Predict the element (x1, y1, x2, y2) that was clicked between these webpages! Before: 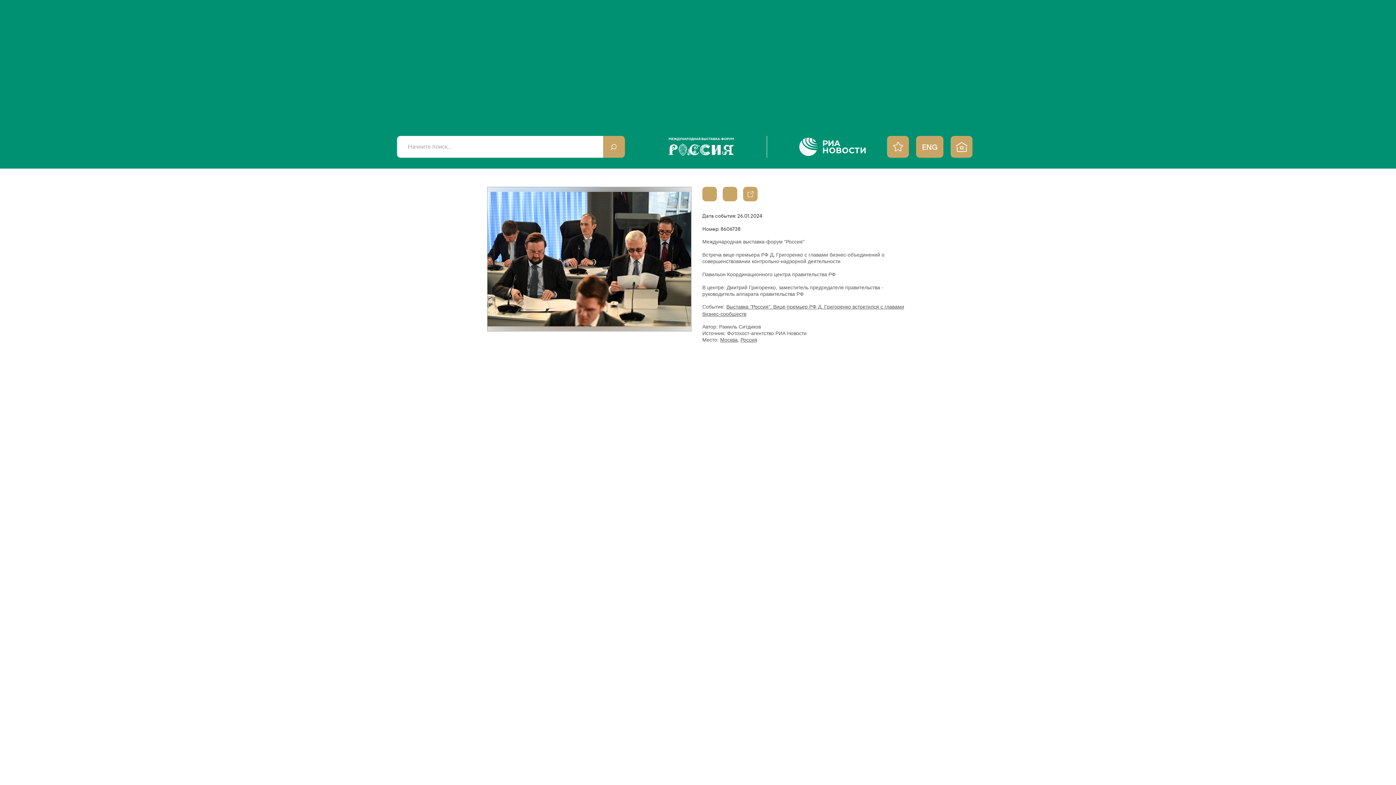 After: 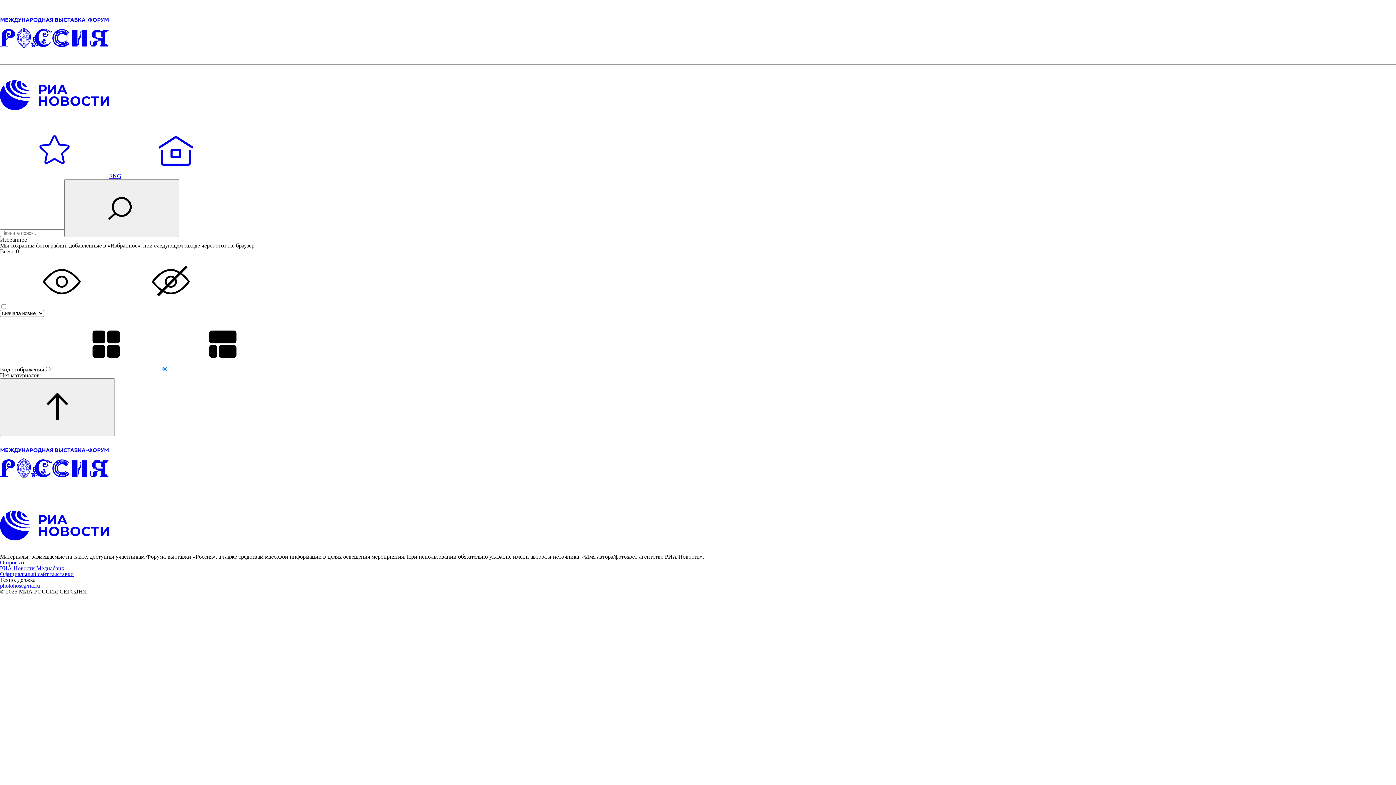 Action: bbox: (887, 136, 909, 157)